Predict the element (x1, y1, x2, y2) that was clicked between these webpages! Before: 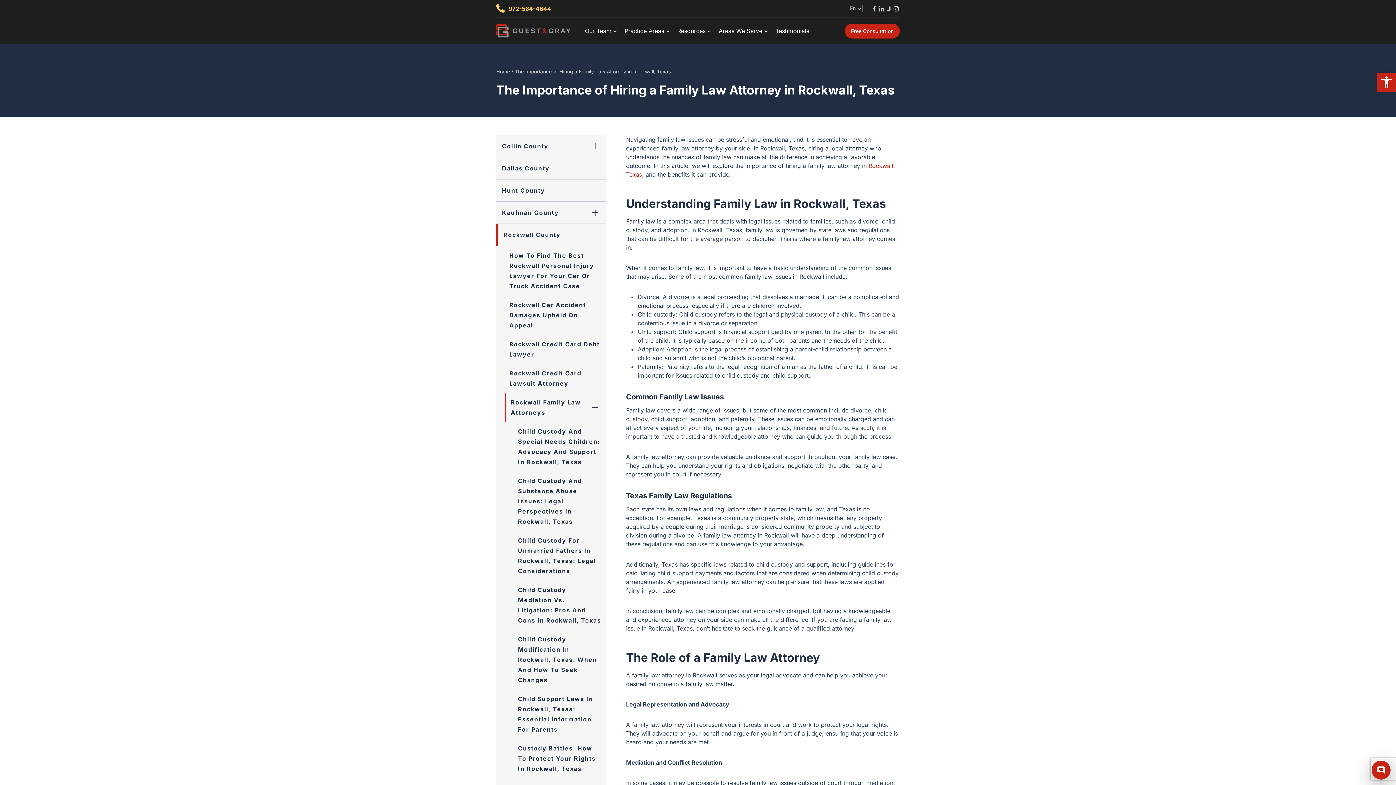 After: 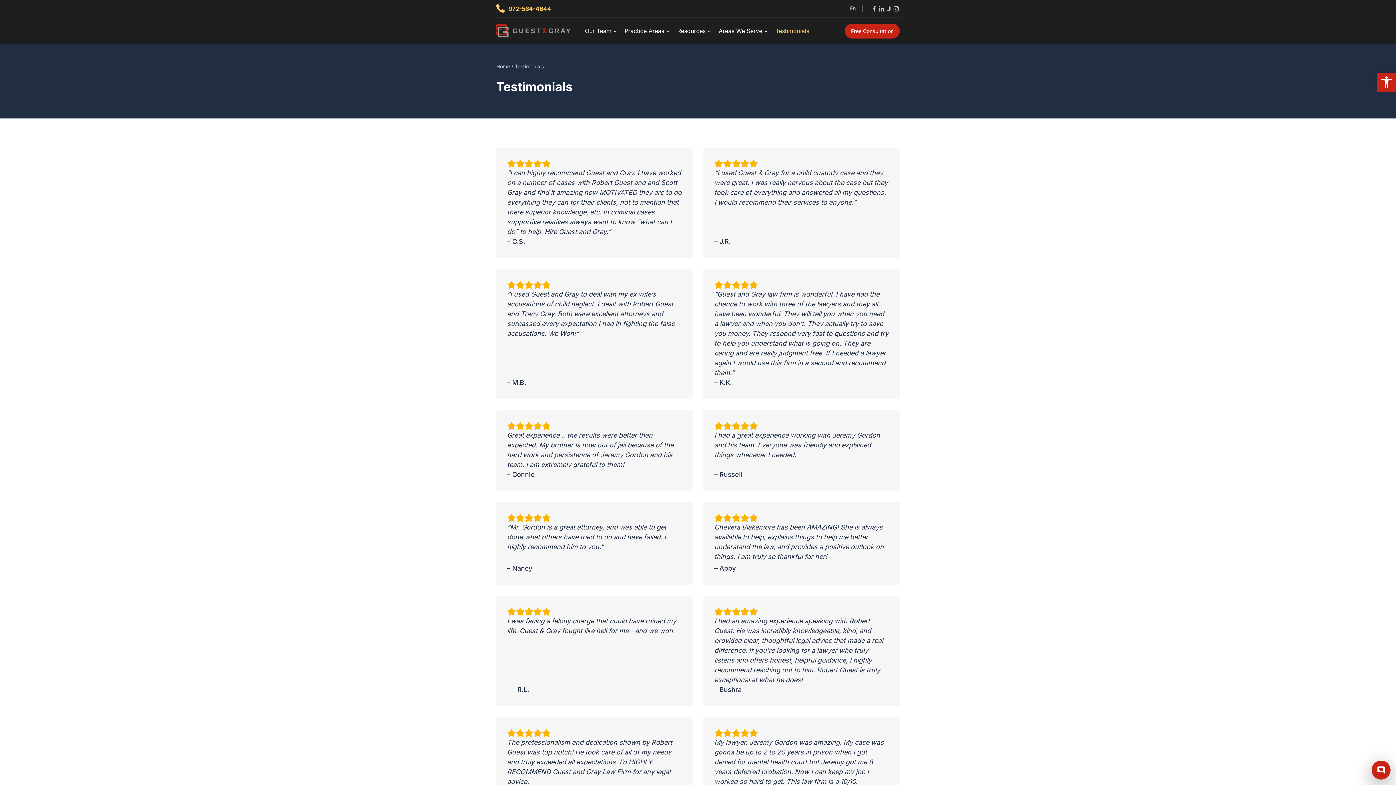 Action: bbox: (772, 26, 813, 35) label: Testimonials